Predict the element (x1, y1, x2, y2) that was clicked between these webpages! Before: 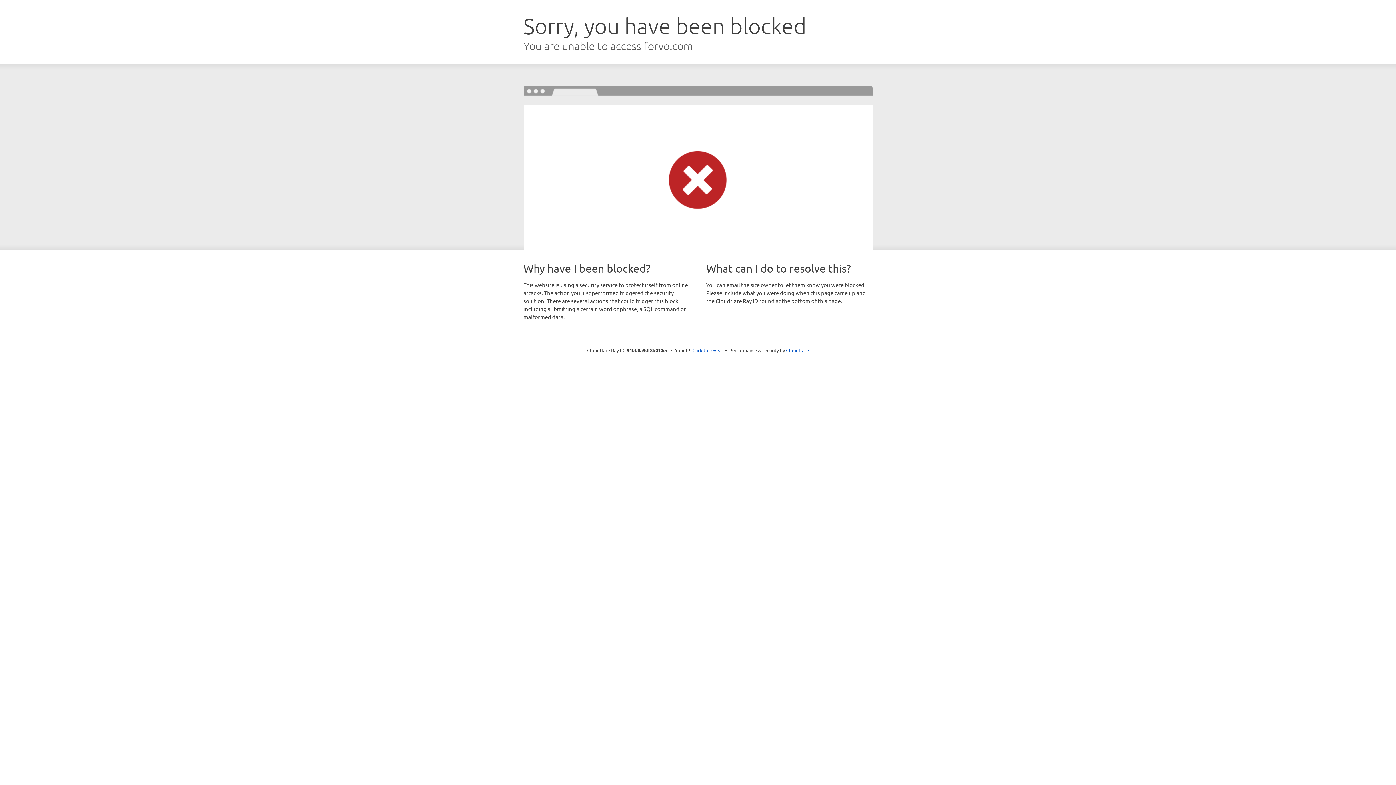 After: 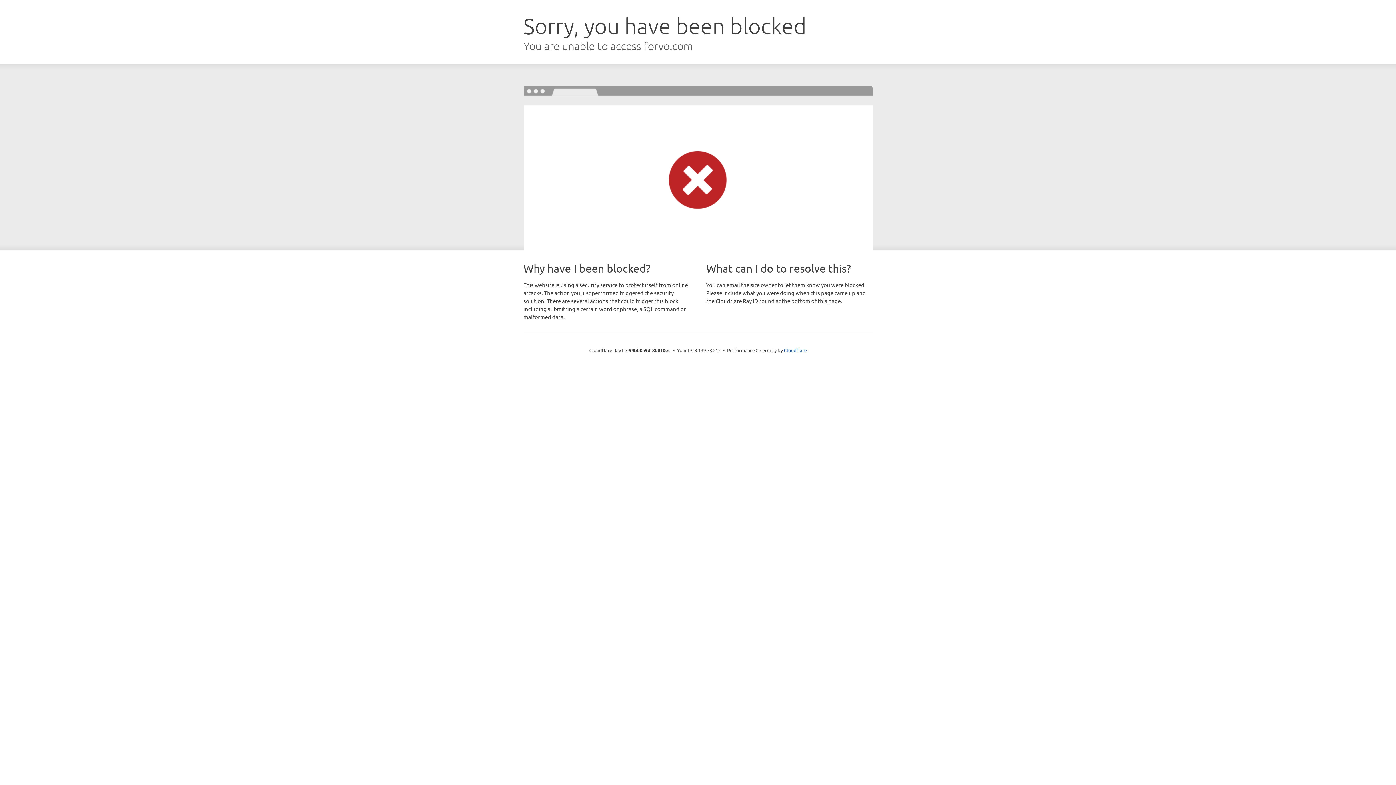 Action: bbox: (692, 346, 723, 353) label: Click to reveal